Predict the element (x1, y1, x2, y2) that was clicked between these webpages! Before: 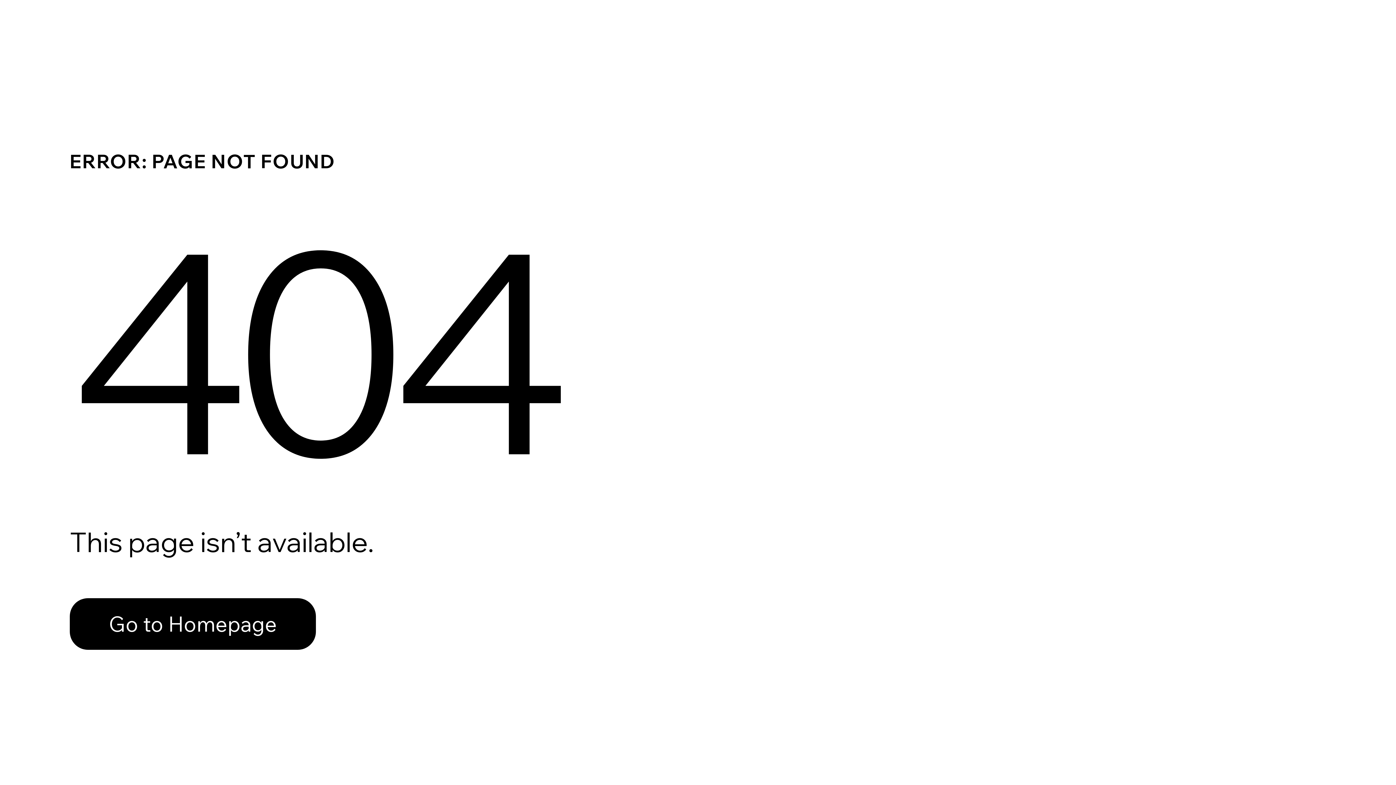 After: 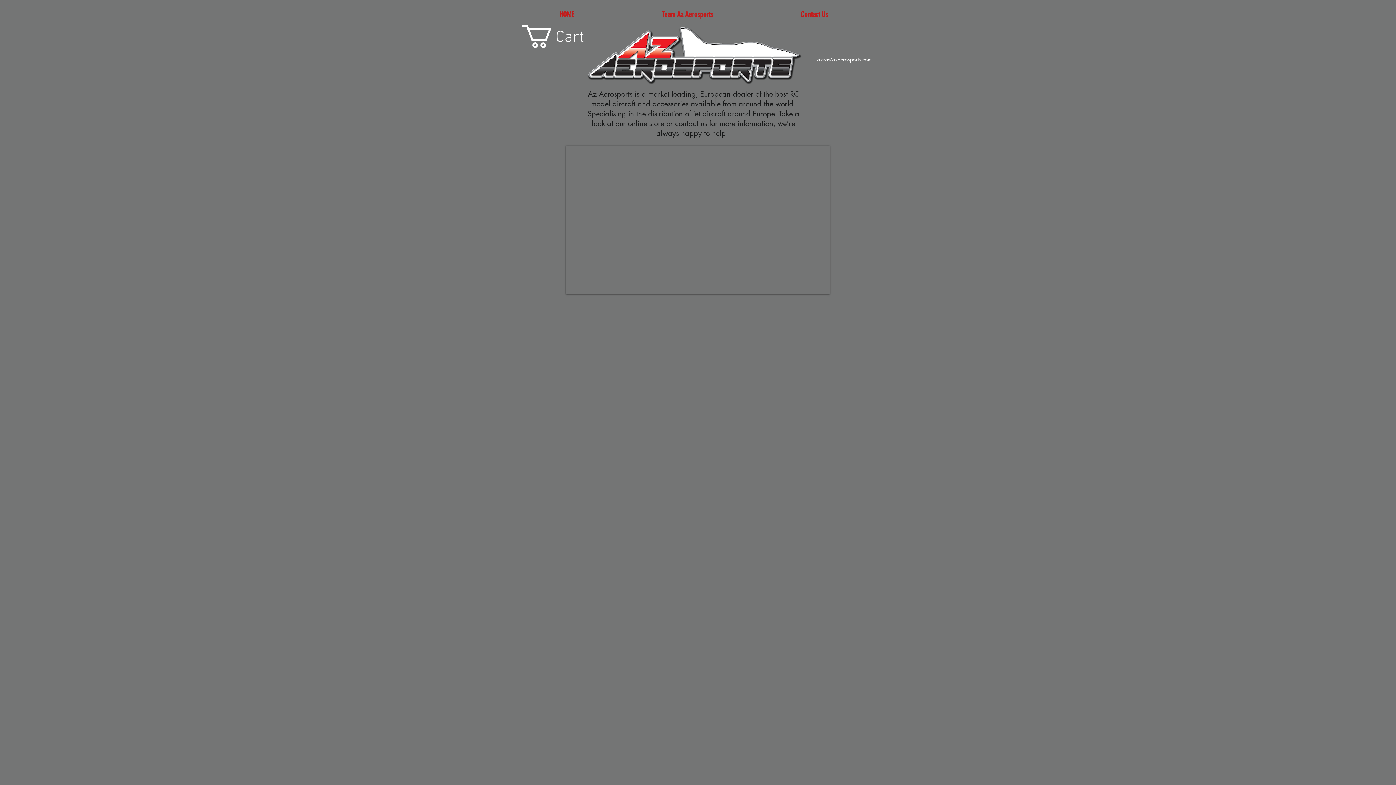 Action: bbox: (69, 582, 768, 659) label: Go to Homepage